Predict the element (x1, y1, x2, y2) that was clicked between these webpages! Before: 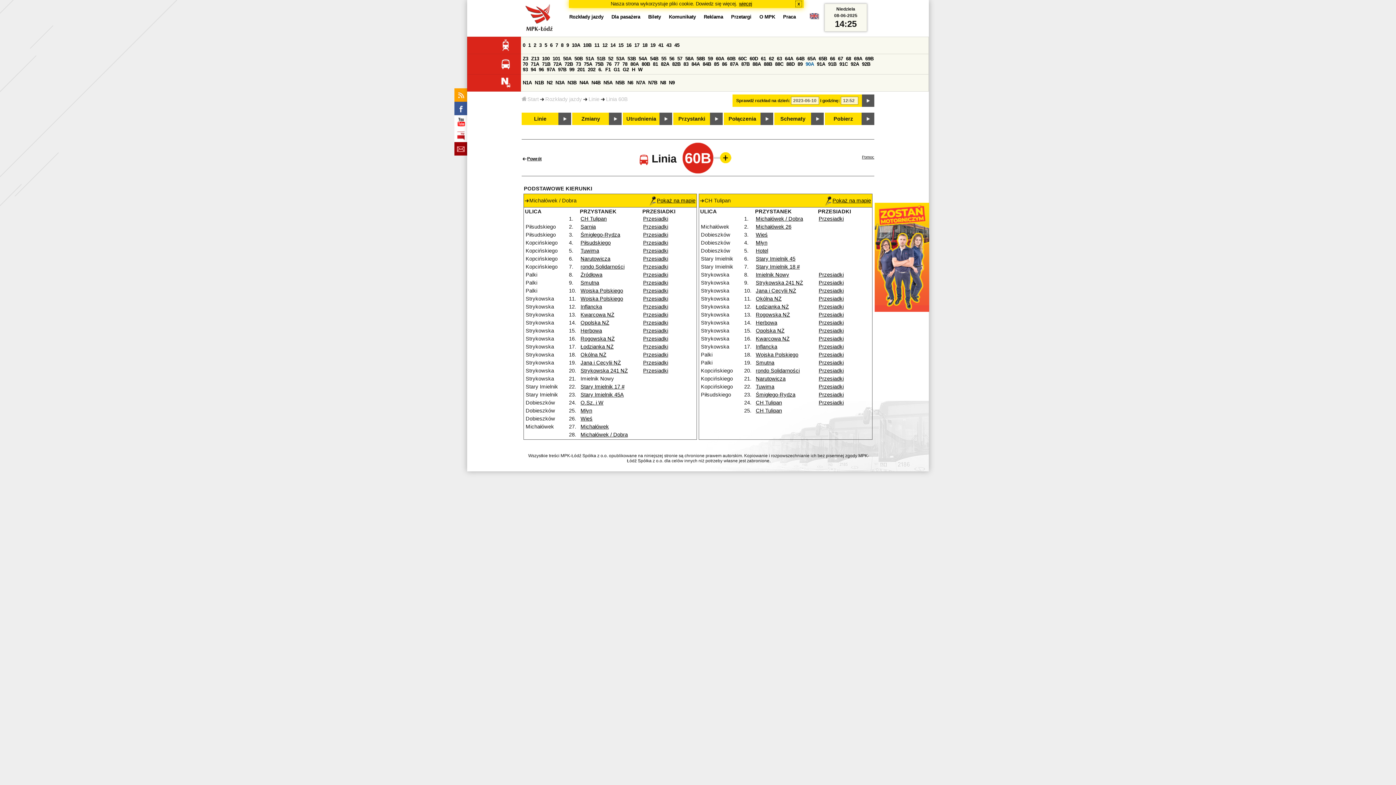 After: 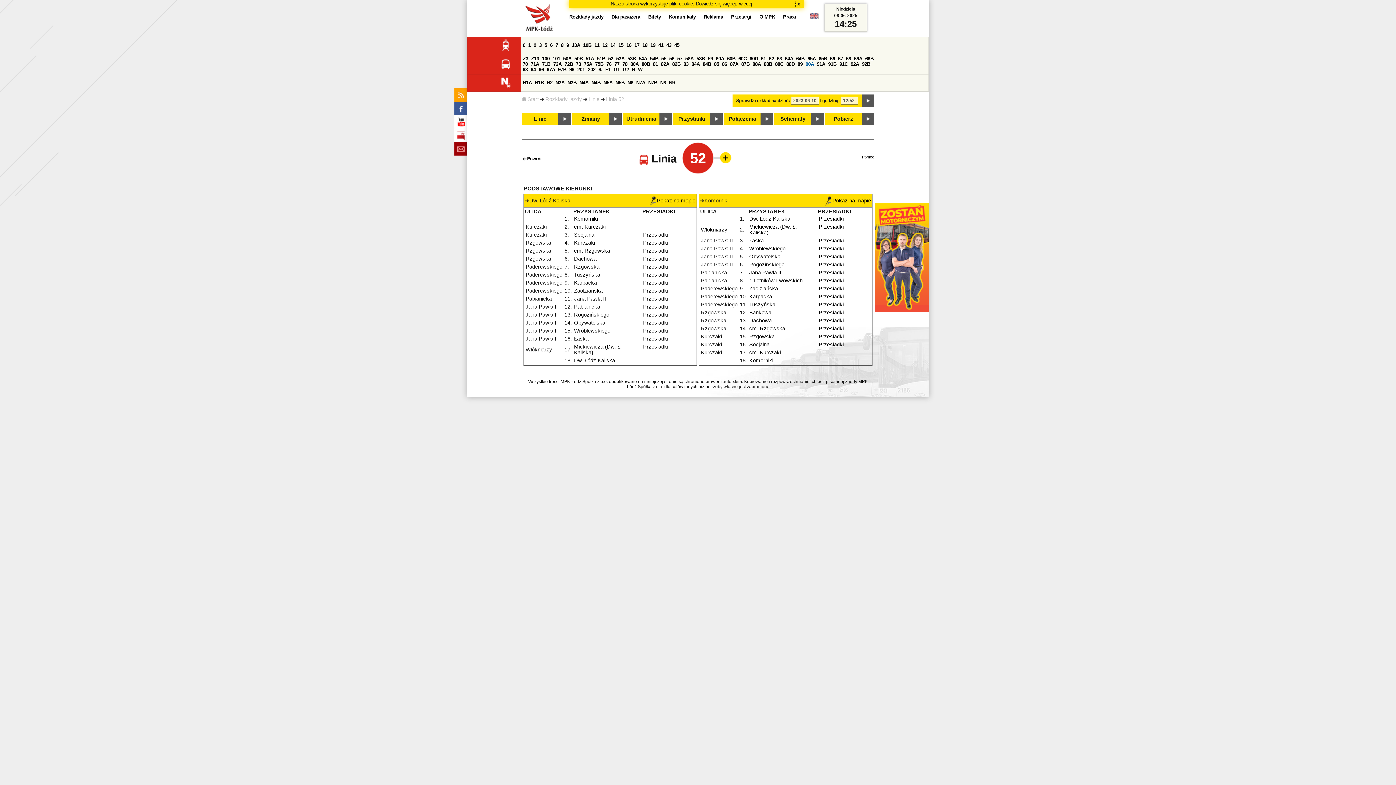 Action: bbox: (608, 56, 613, 61) label: 52